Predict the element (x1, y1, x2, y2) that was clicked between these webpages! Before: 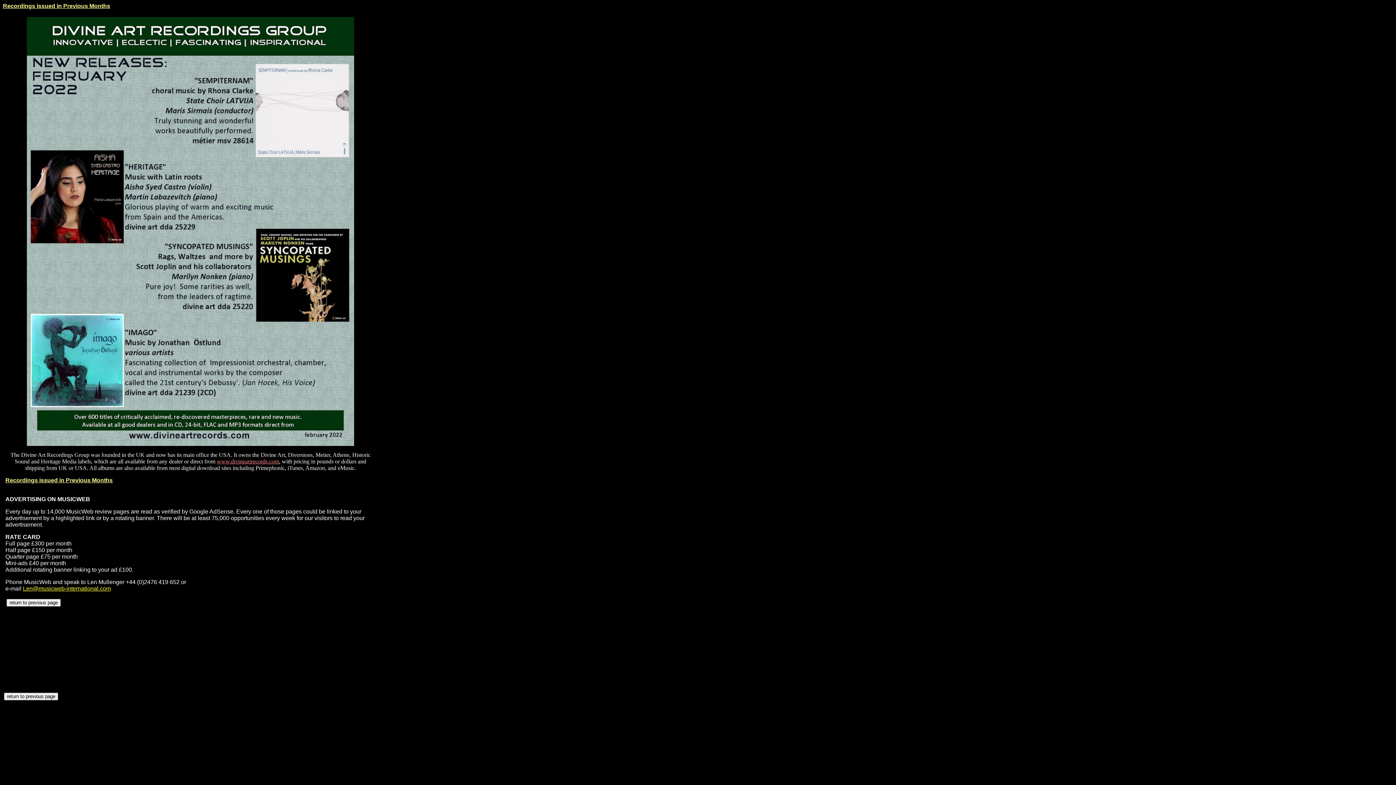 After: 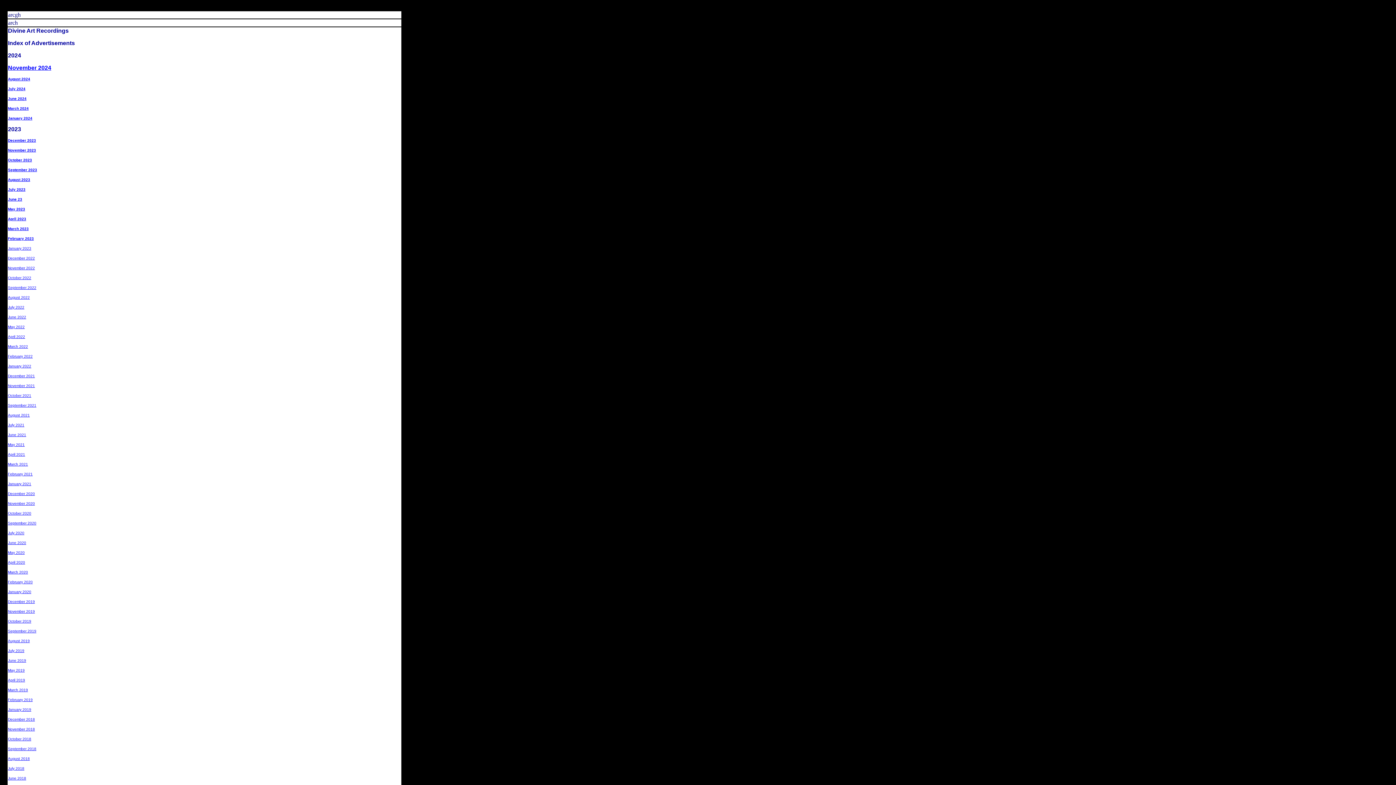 Action: label: Recordings issued in Previous Months bbox: (5, 477, 112, 483)